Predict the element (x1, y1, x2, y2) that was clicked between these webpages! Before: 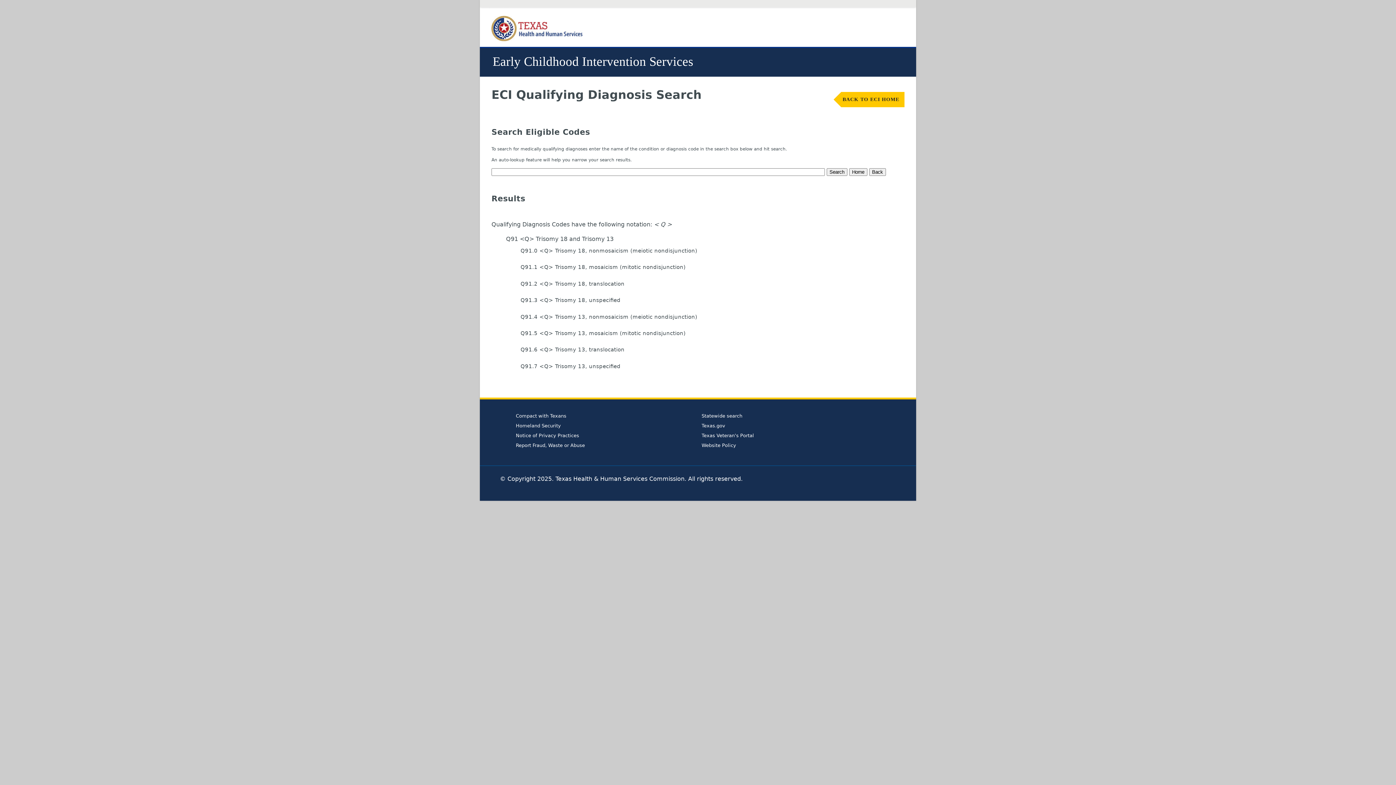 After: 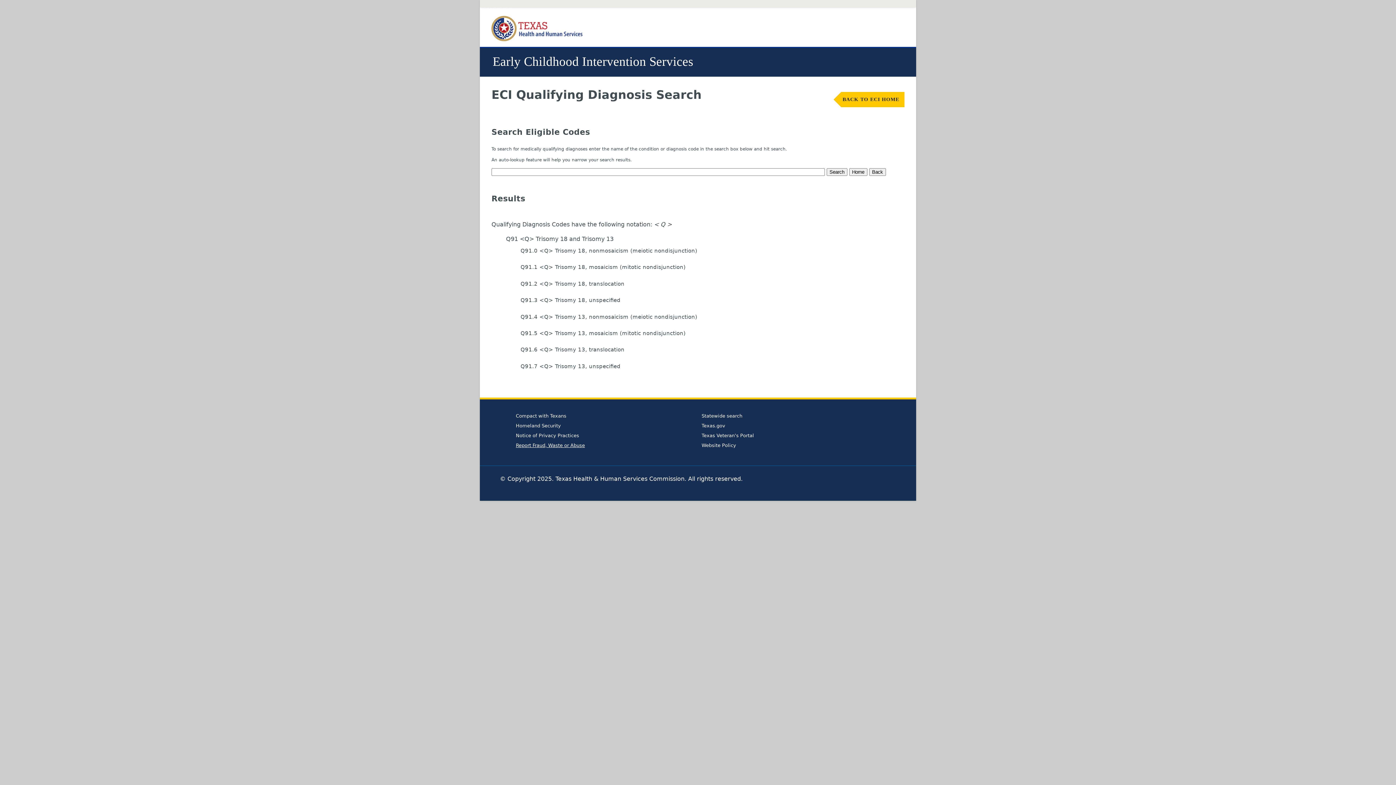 Action: bbox: (516, 442, 585, 448) label: Report Fraud, Waste or Abuse